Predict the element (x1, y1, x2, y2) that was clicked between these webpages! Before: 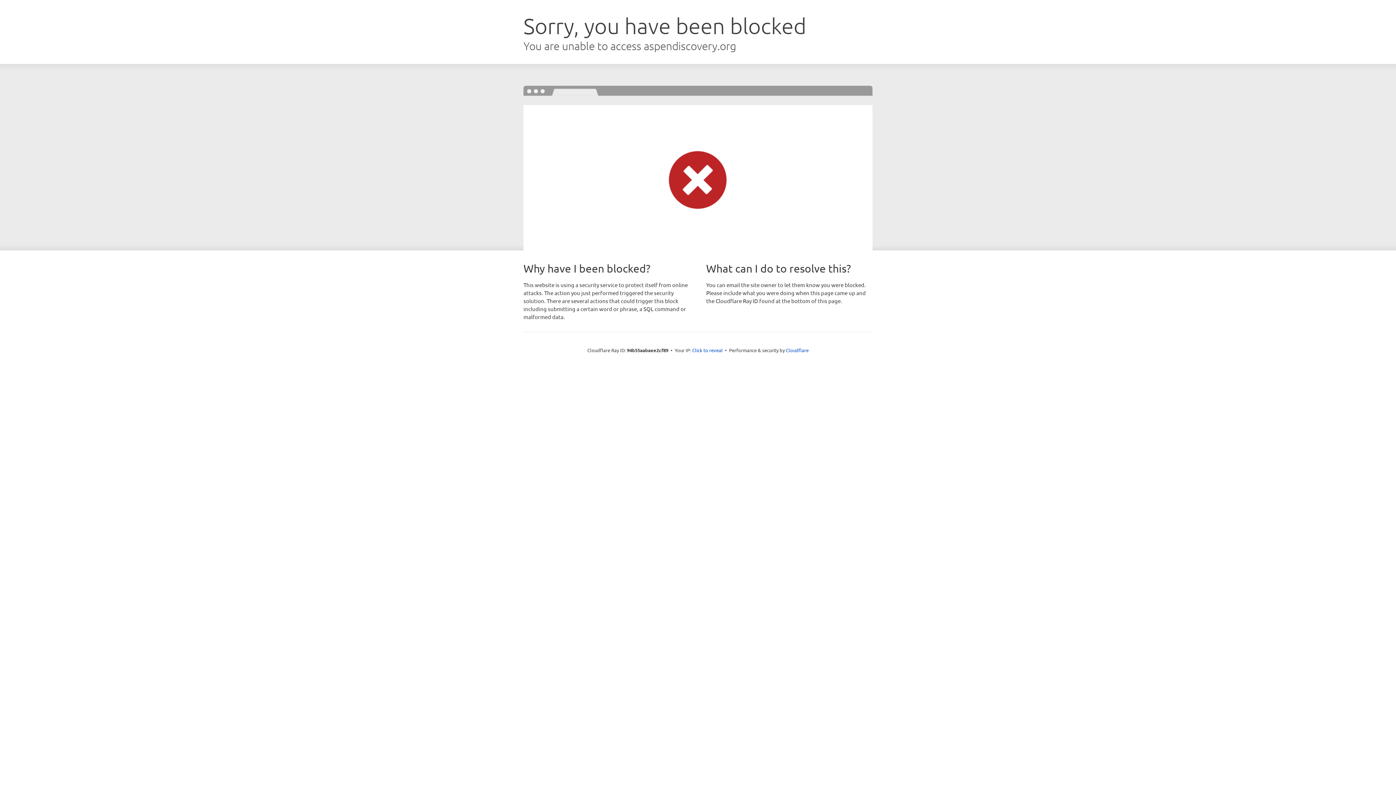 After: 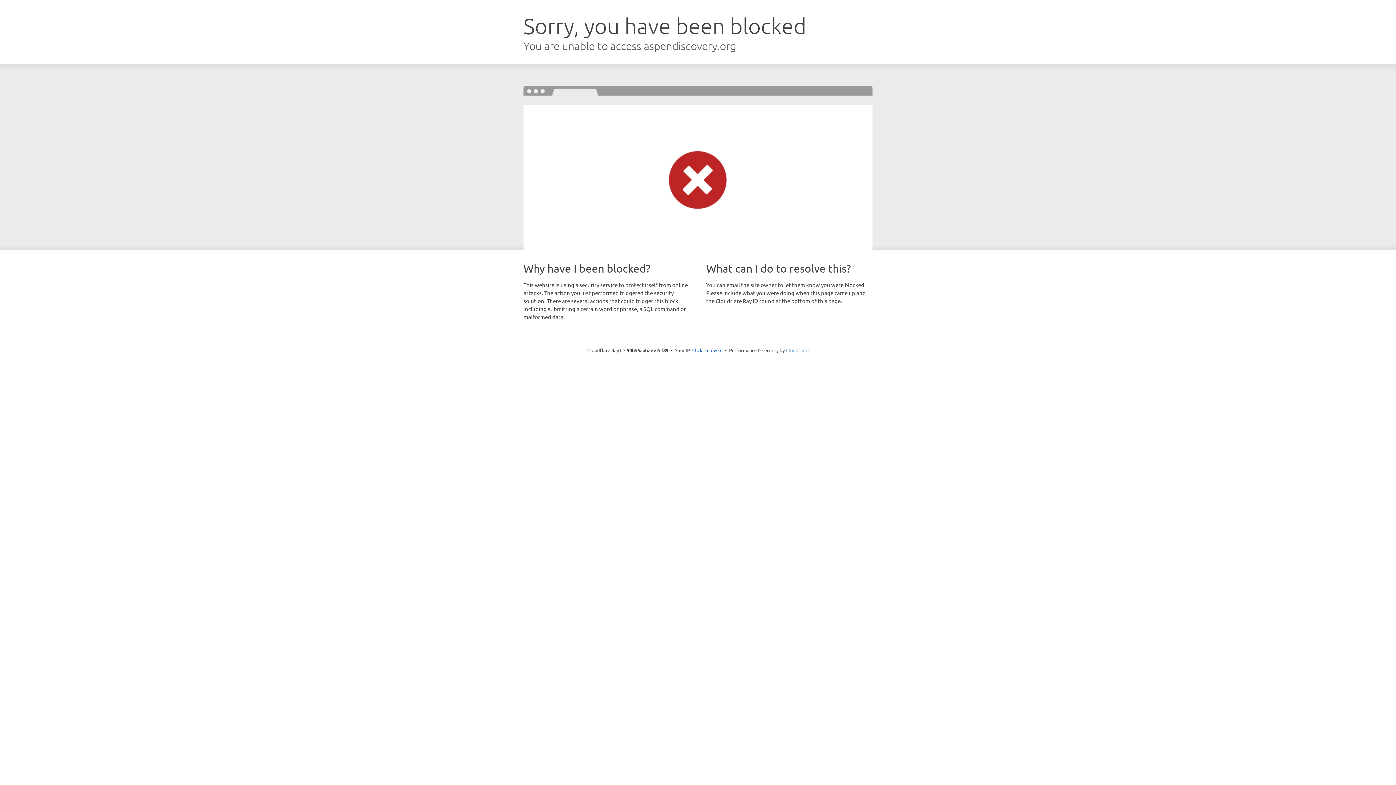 Action: bbox: (786, 347, 808, 353) label: Cloudflare